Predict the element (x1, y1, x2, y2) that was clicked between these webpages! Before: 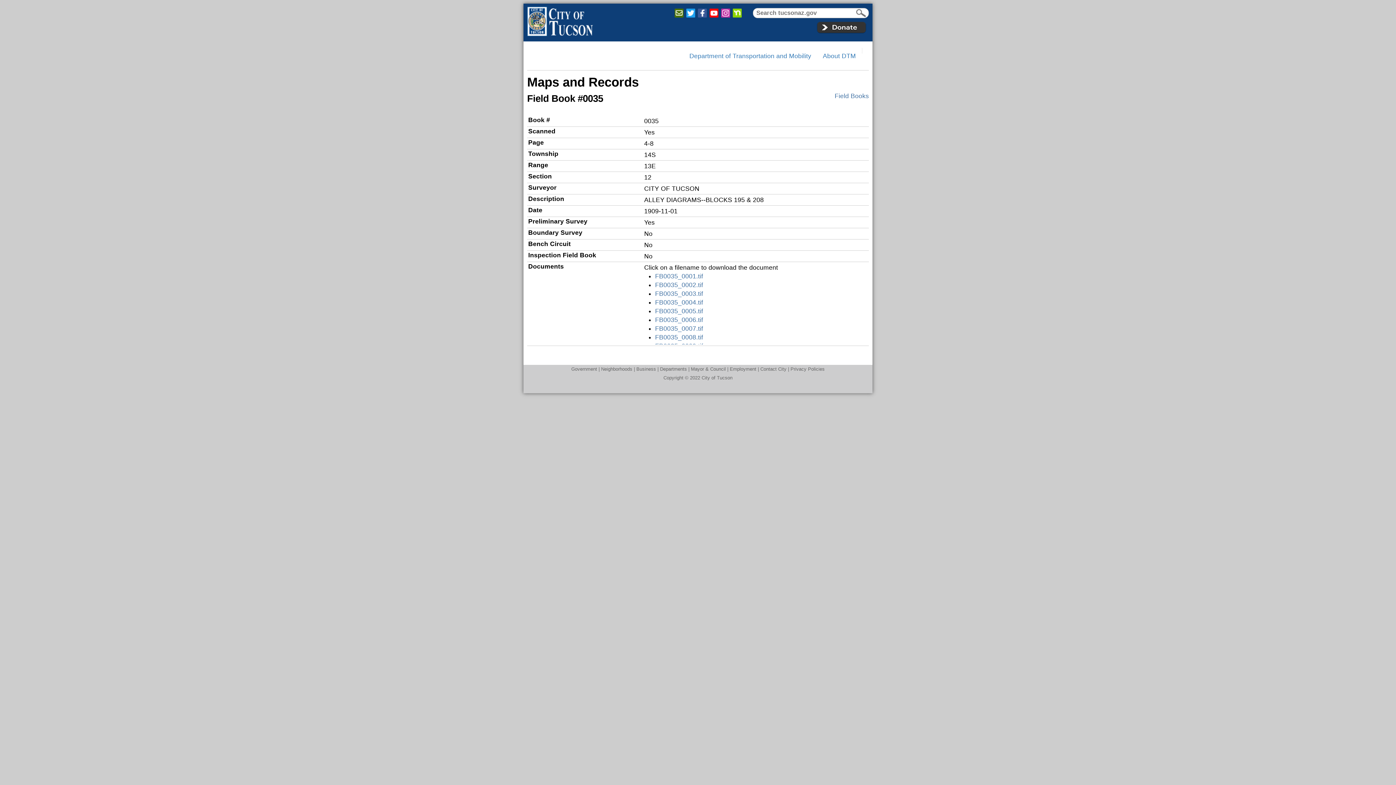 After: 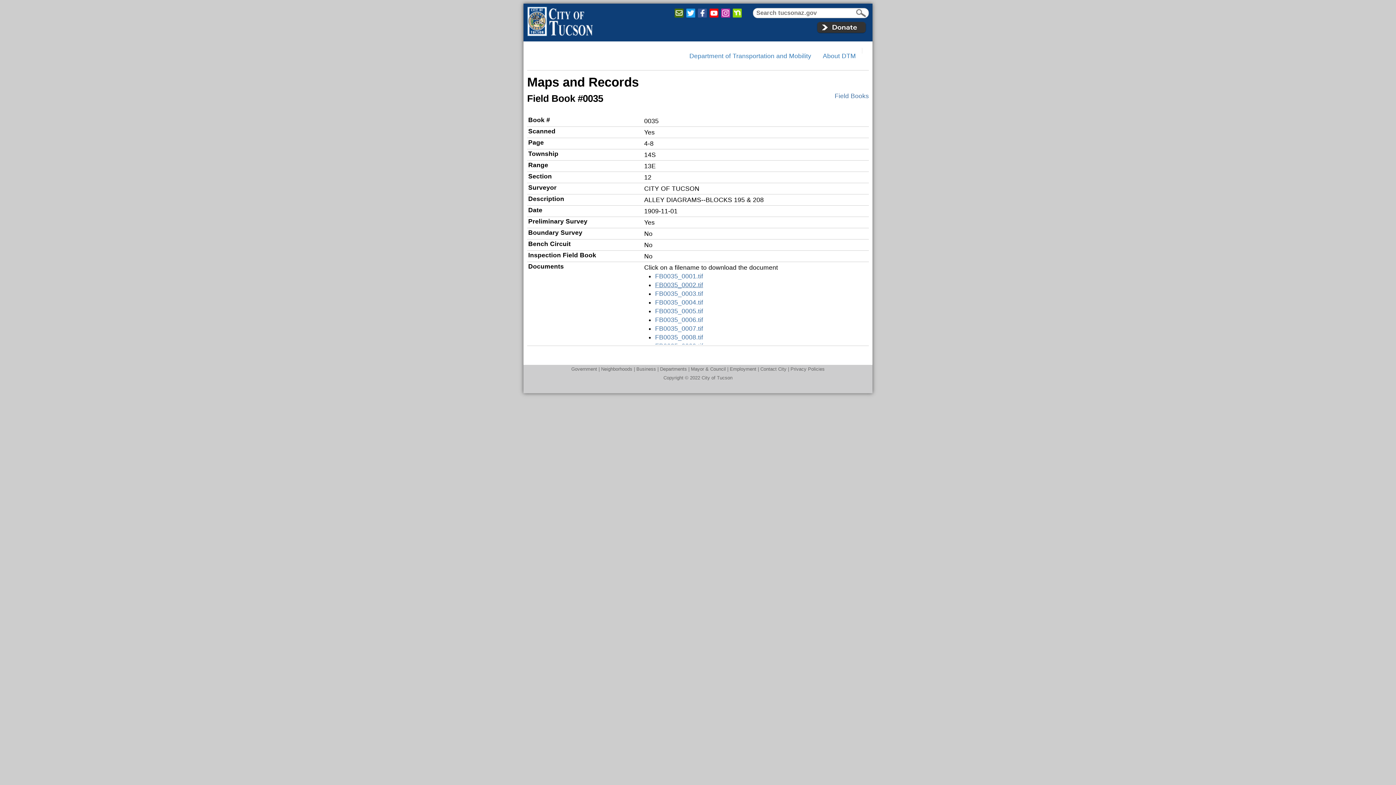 Action: bbox: (655, 281, 703, 288) label: FB0035_0002.tif